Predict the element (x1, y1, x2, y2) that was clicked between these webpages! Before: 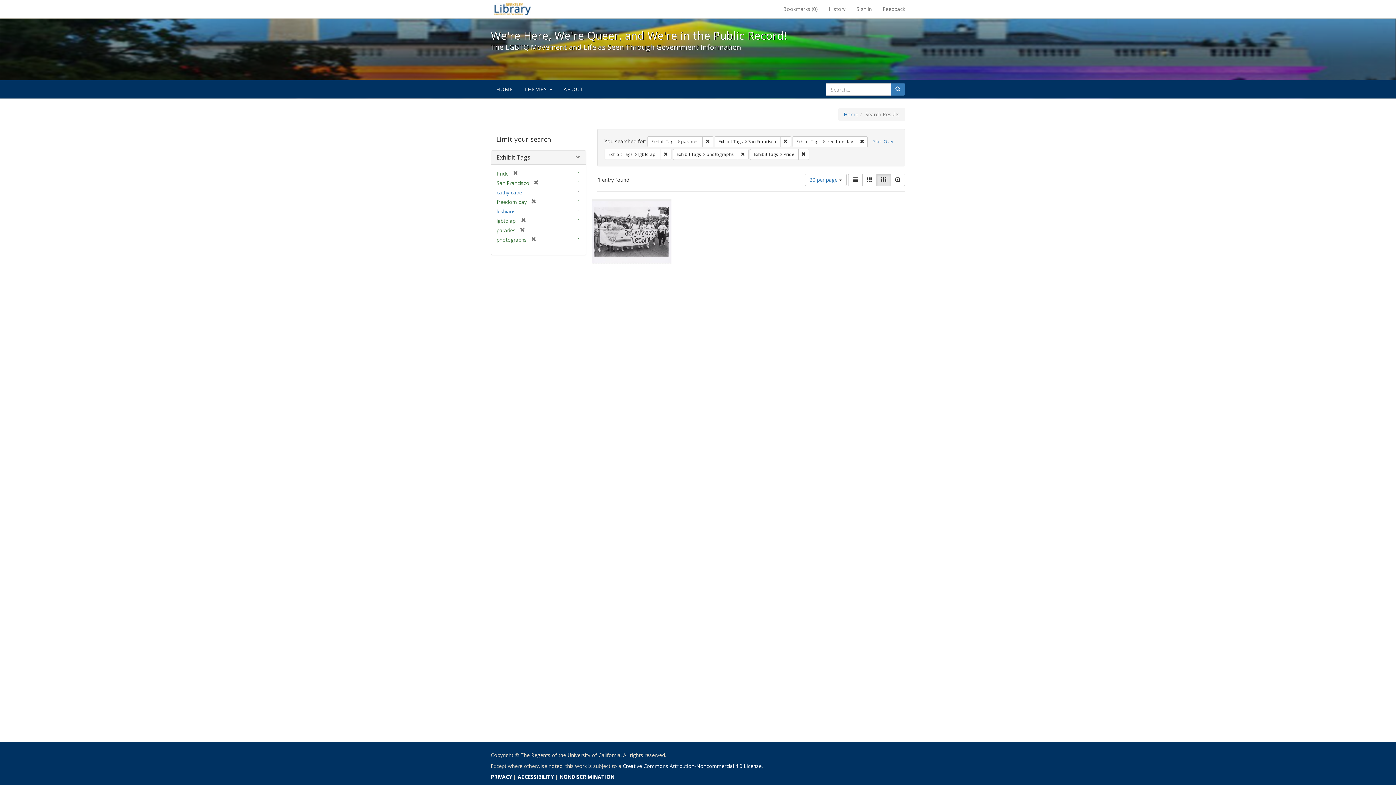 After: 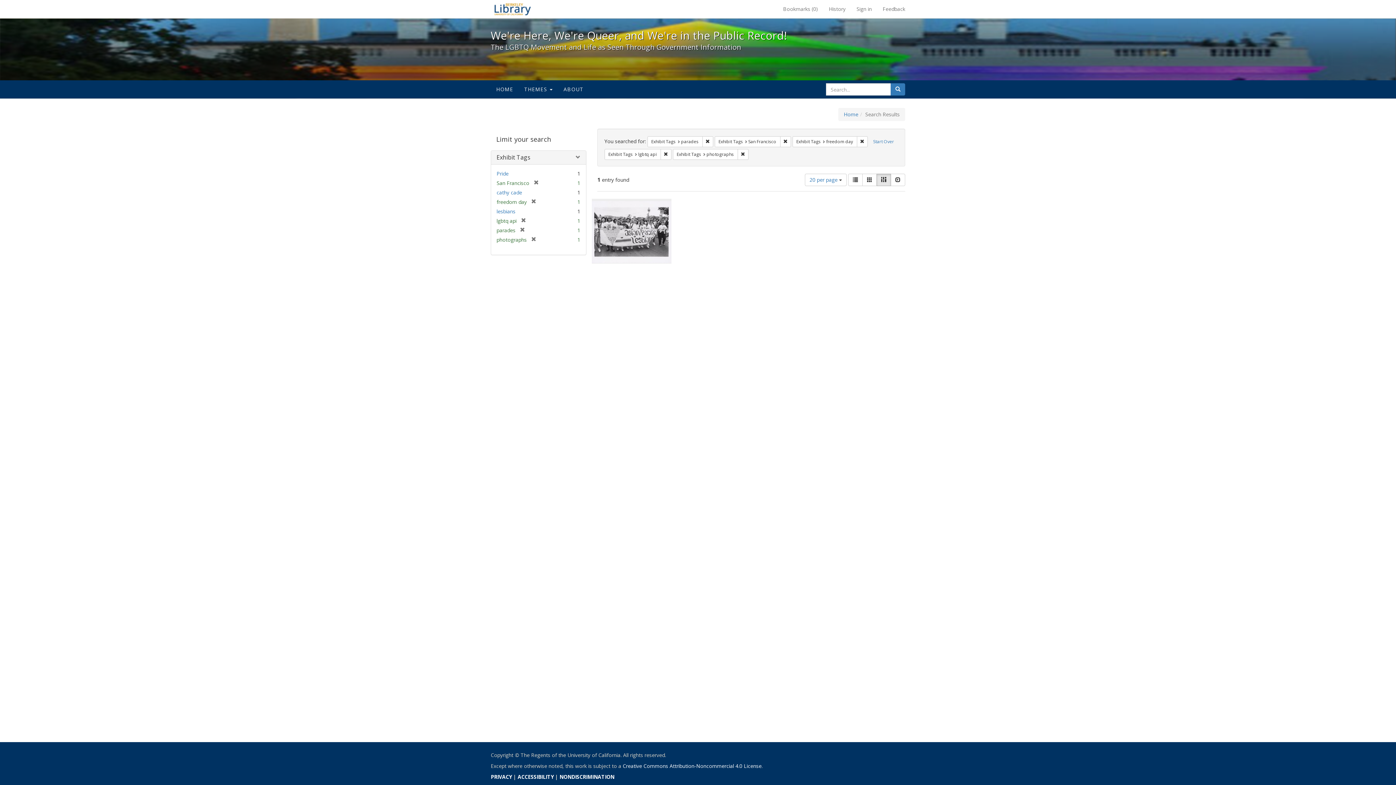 Action: label: Remove constraint Exhibit Tags: Pride bbox: (798, 149, 809, 160)